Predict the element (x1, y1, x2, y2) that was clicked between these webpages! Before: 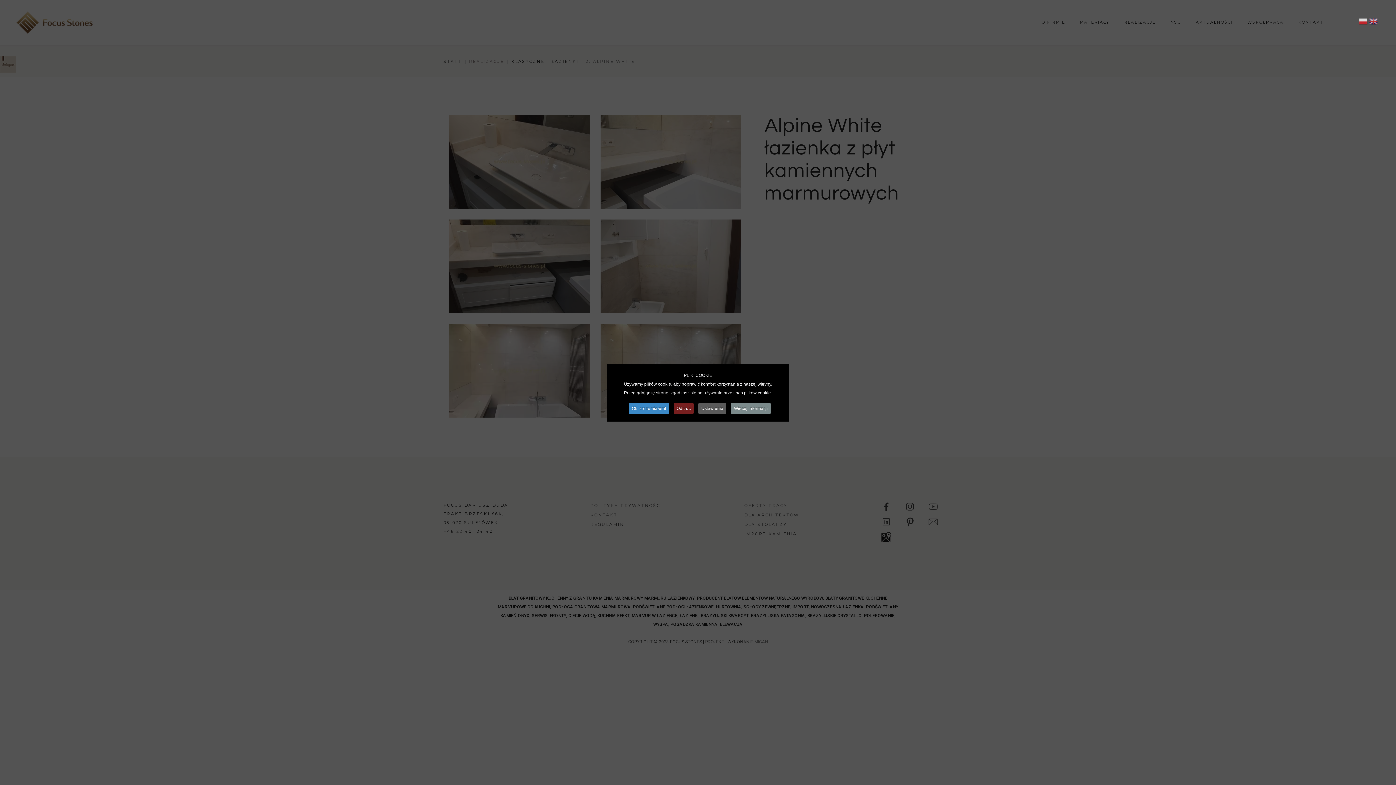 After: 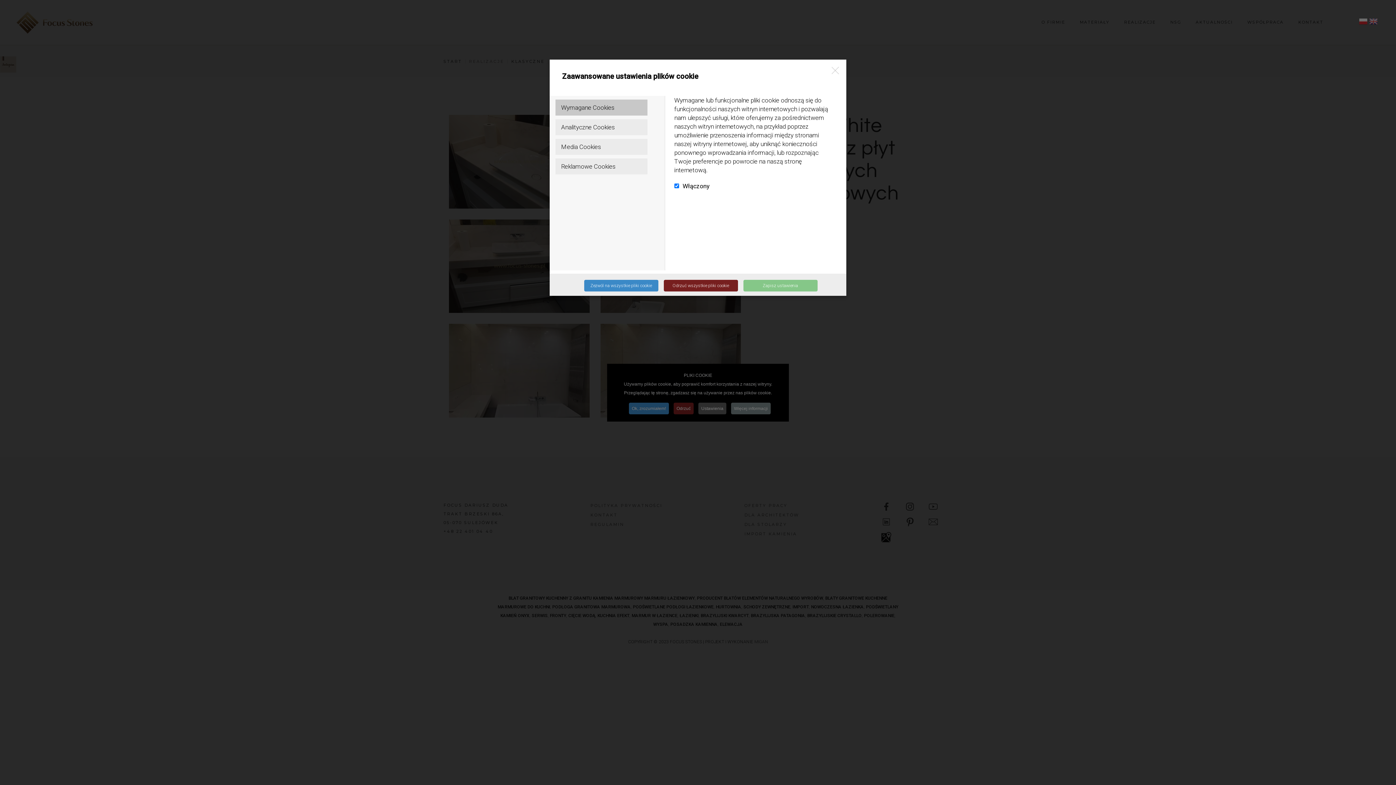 Action: bbox: (698, 402, 726, 414) label: Ustawienia